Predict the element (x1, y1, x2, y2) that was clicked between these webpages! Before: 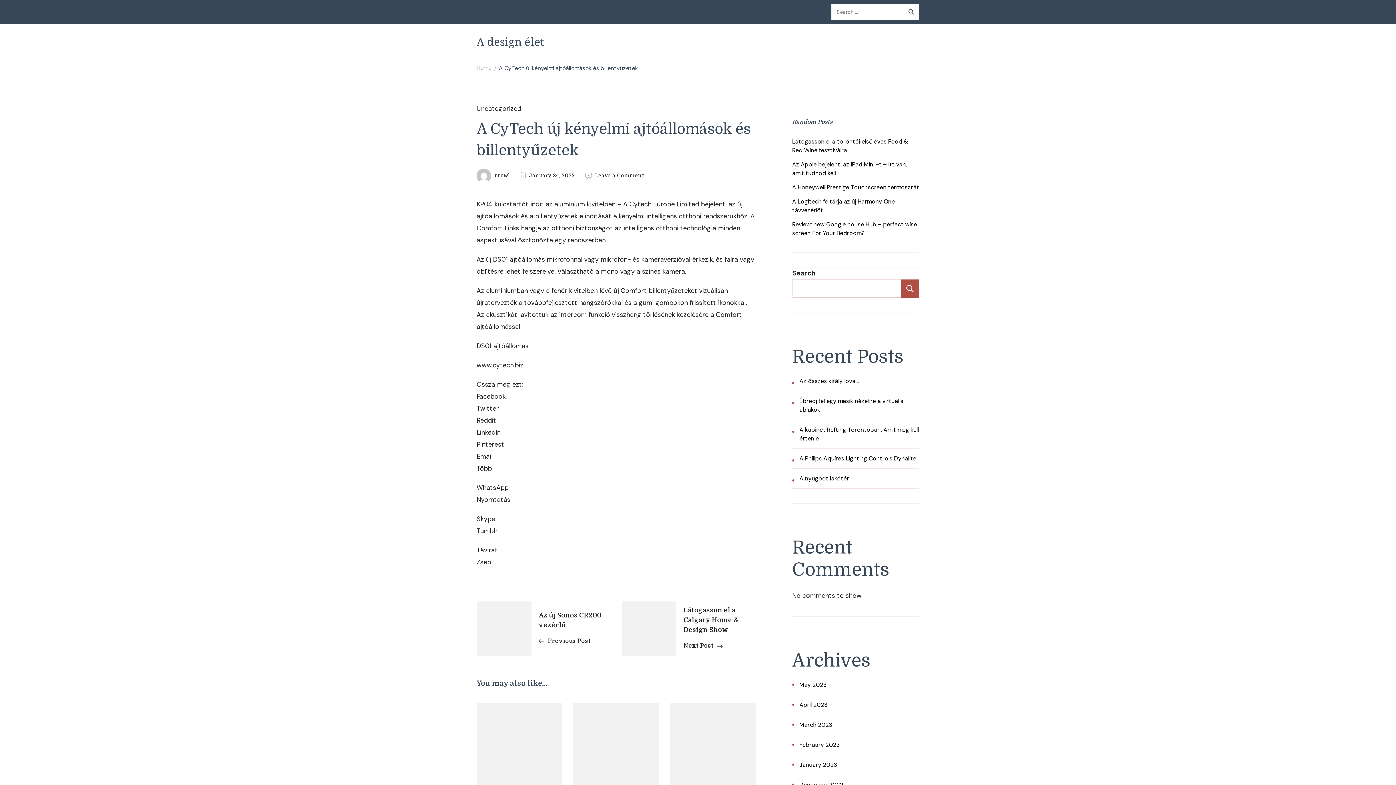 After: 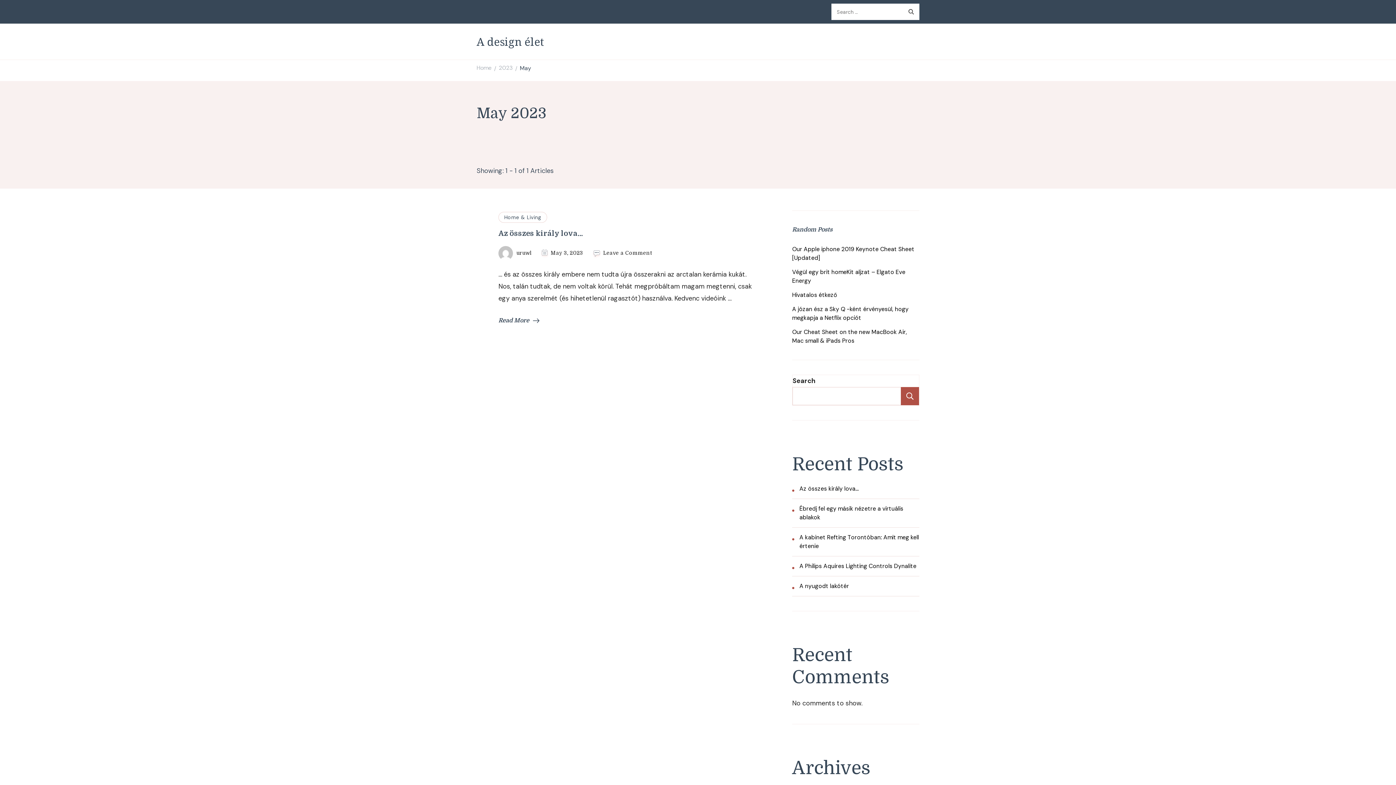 Action: label: May 2023 bbox: (799, 681, 826, 689)